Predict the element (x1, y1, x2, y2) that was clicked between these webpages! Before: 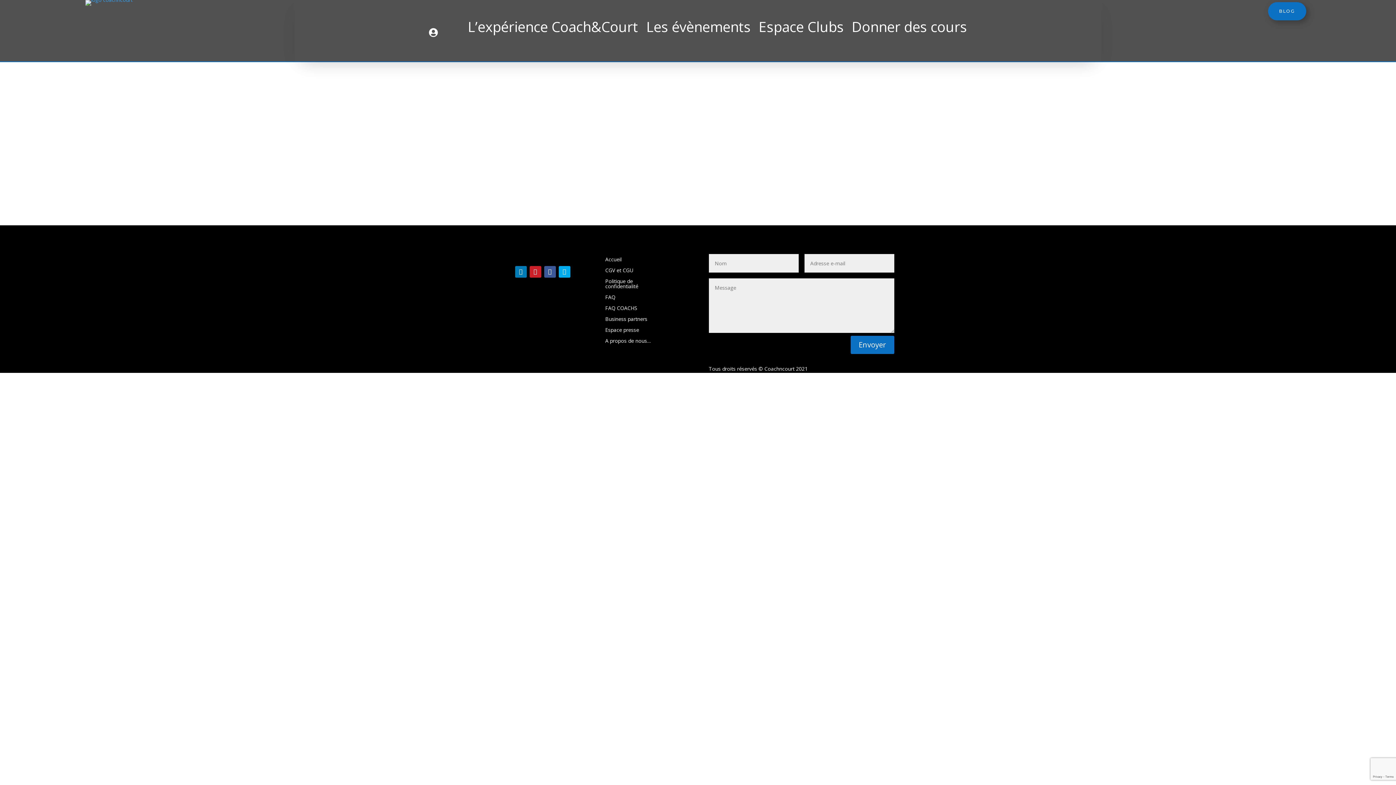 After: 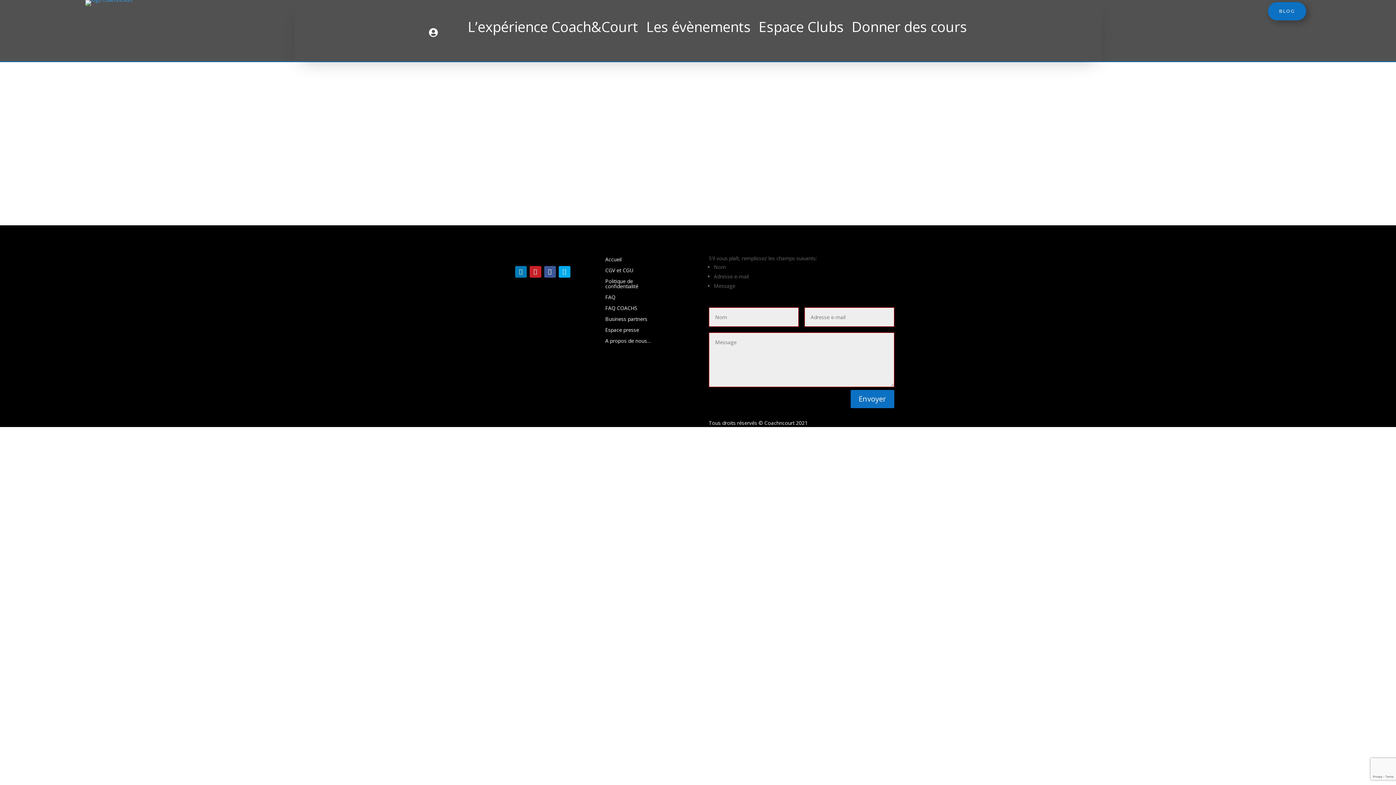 Action: bbox: (850, 335, 894, 354) label: Envoyer